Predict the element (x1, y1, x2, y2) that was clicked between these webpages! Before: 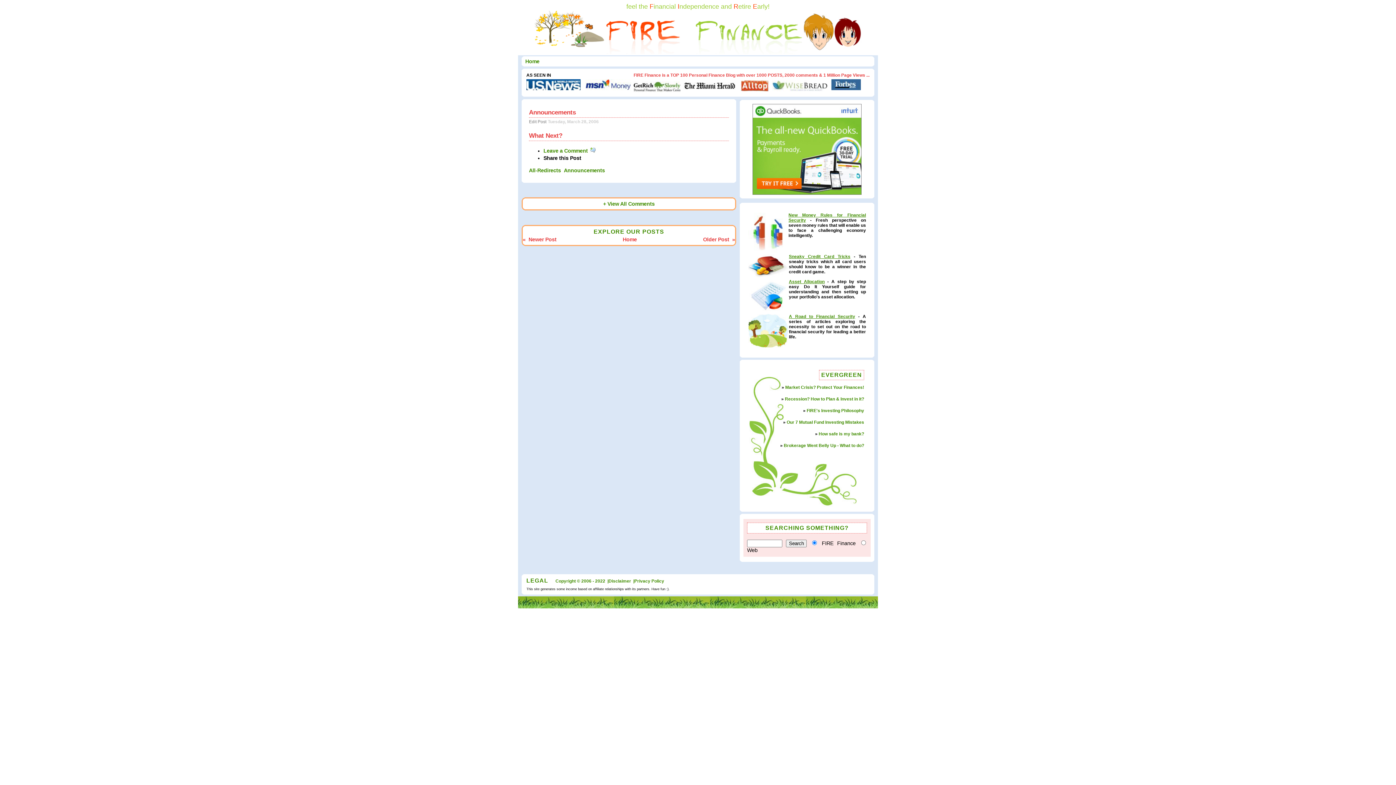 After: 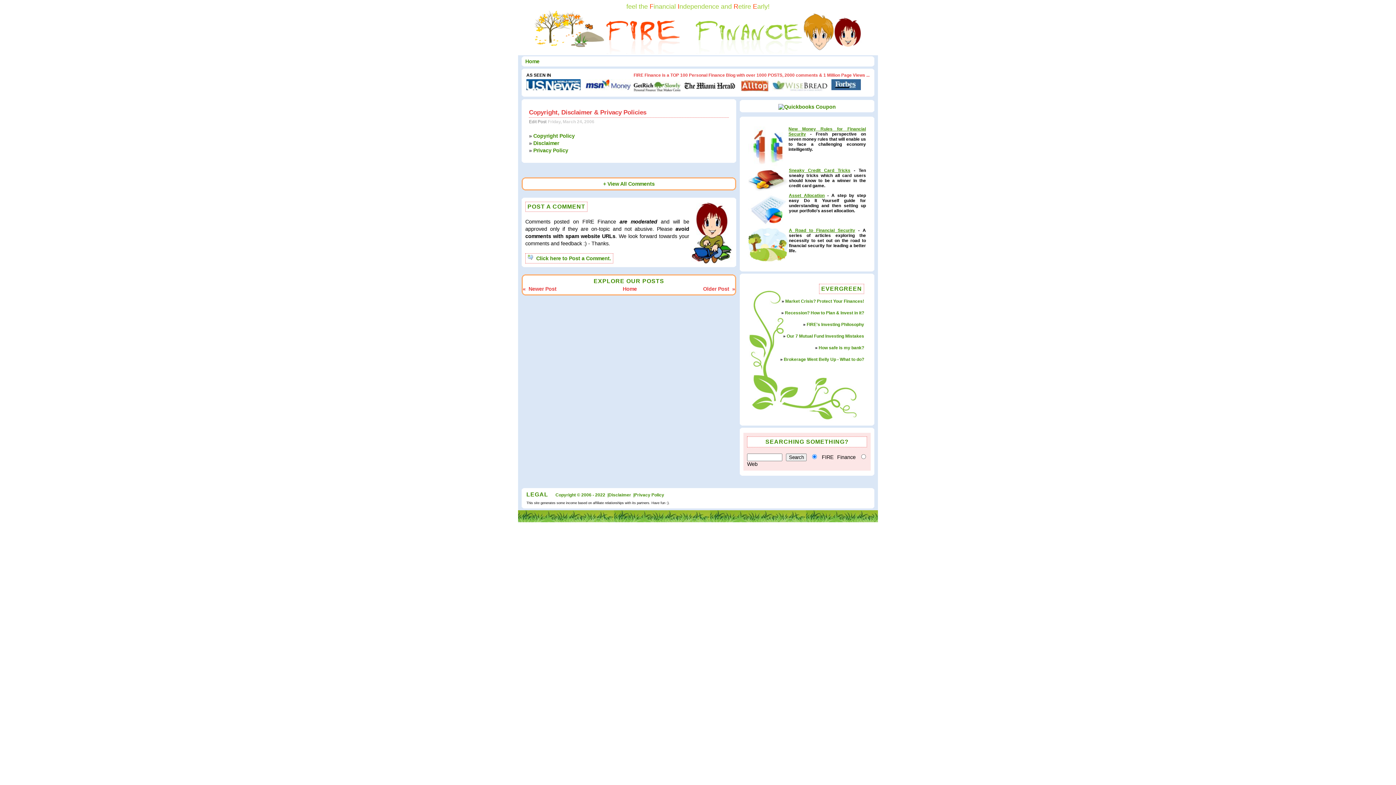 Action: bbox: (555, 578, 664, 583) label: Copyright © 2006 - 2022  |Disclaimer  |Privacy Policy